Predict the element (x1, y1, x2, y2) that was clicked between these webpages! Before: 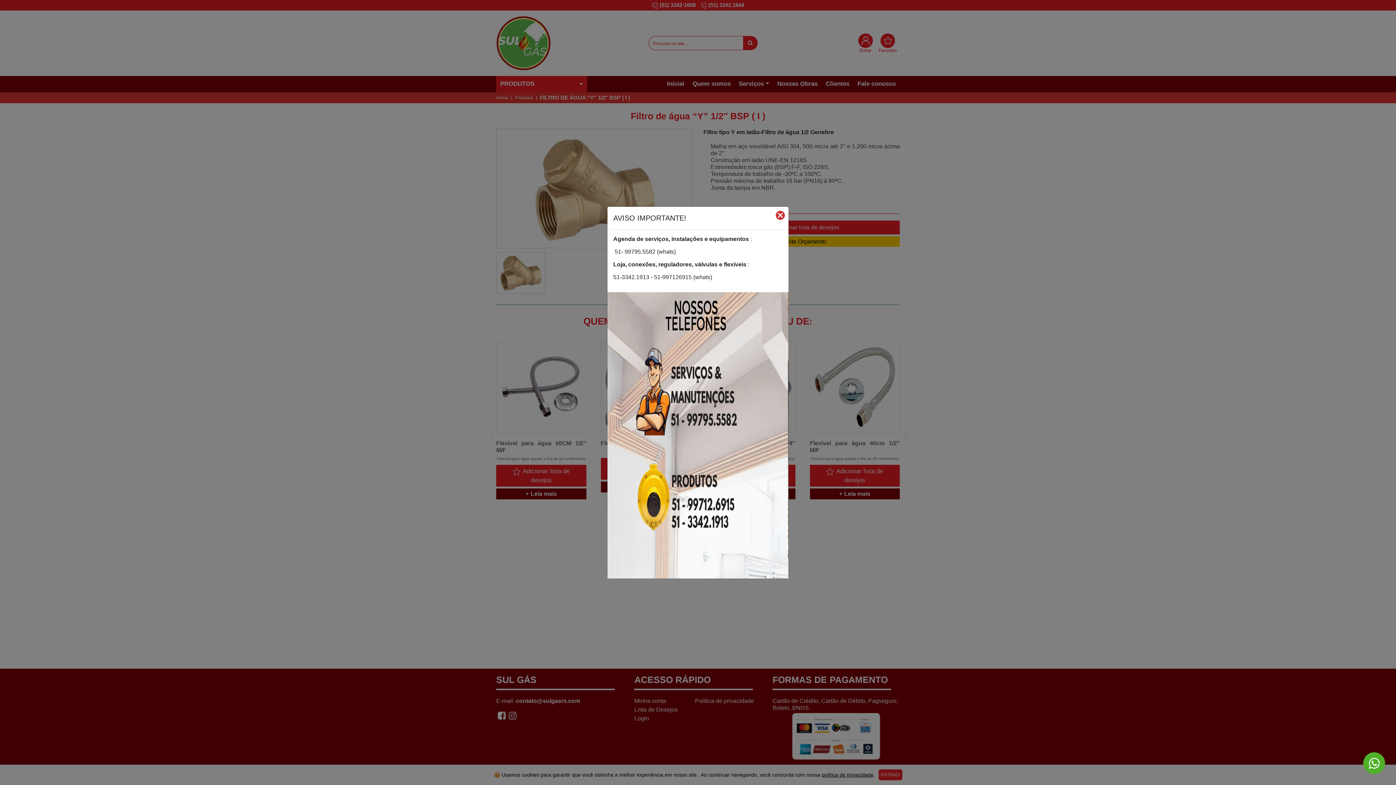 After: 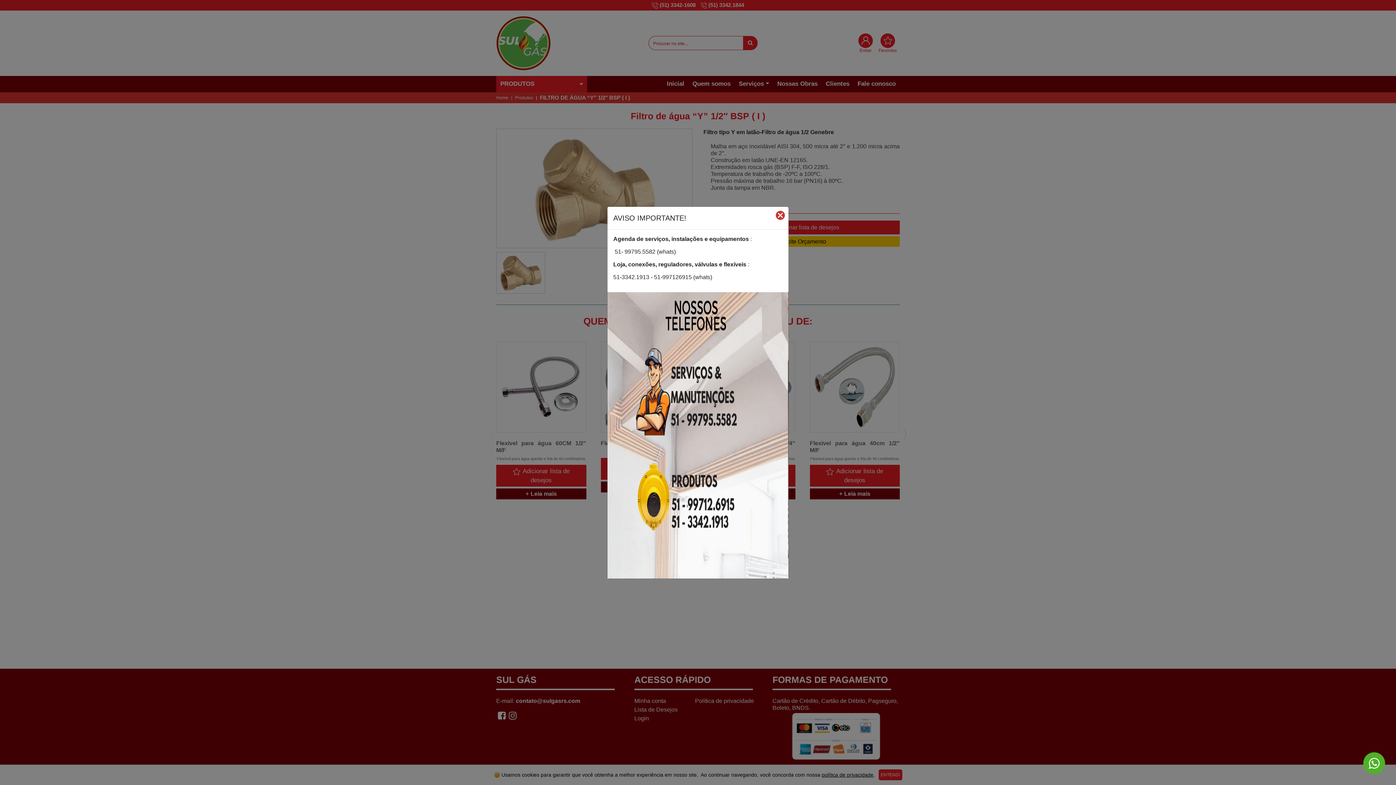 Action: bbox: (1363, 752, 1385, 774)